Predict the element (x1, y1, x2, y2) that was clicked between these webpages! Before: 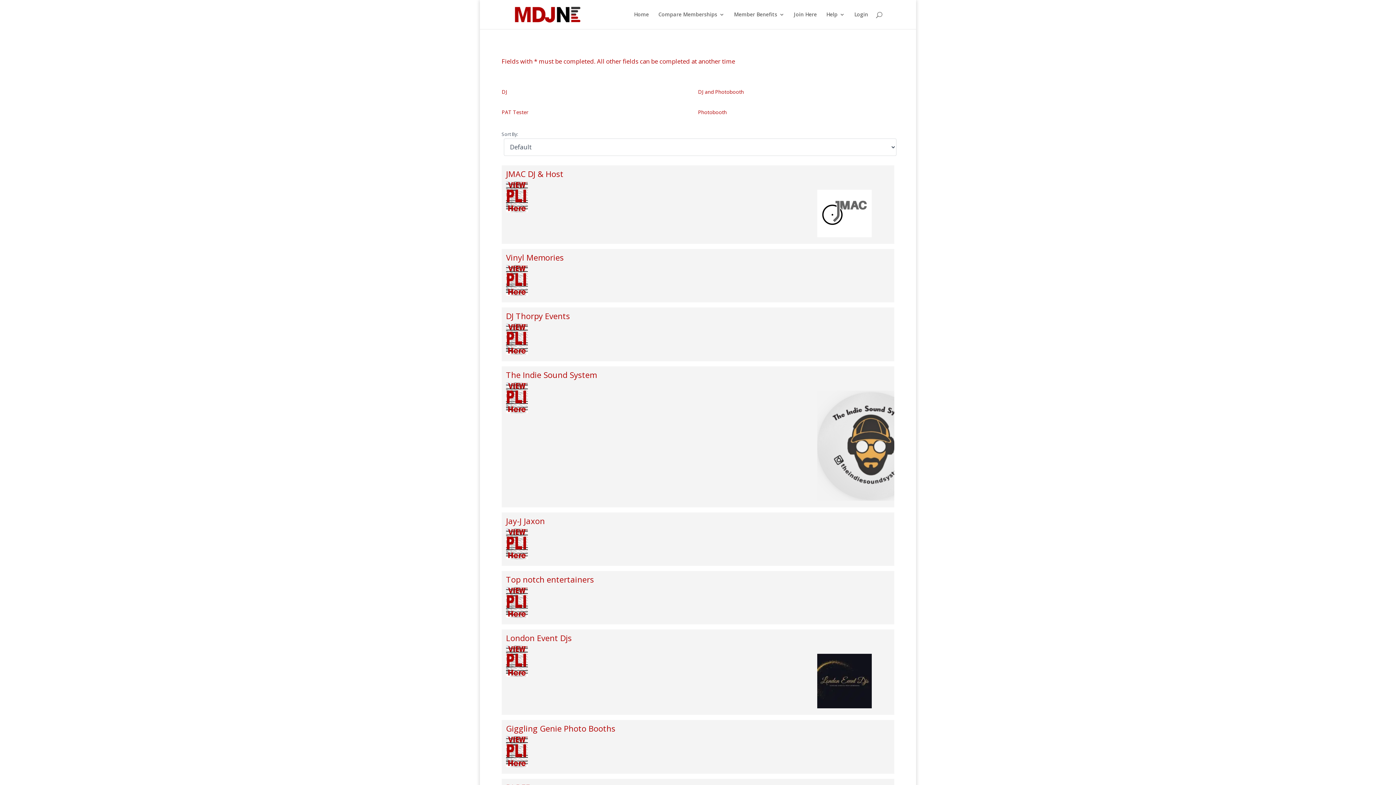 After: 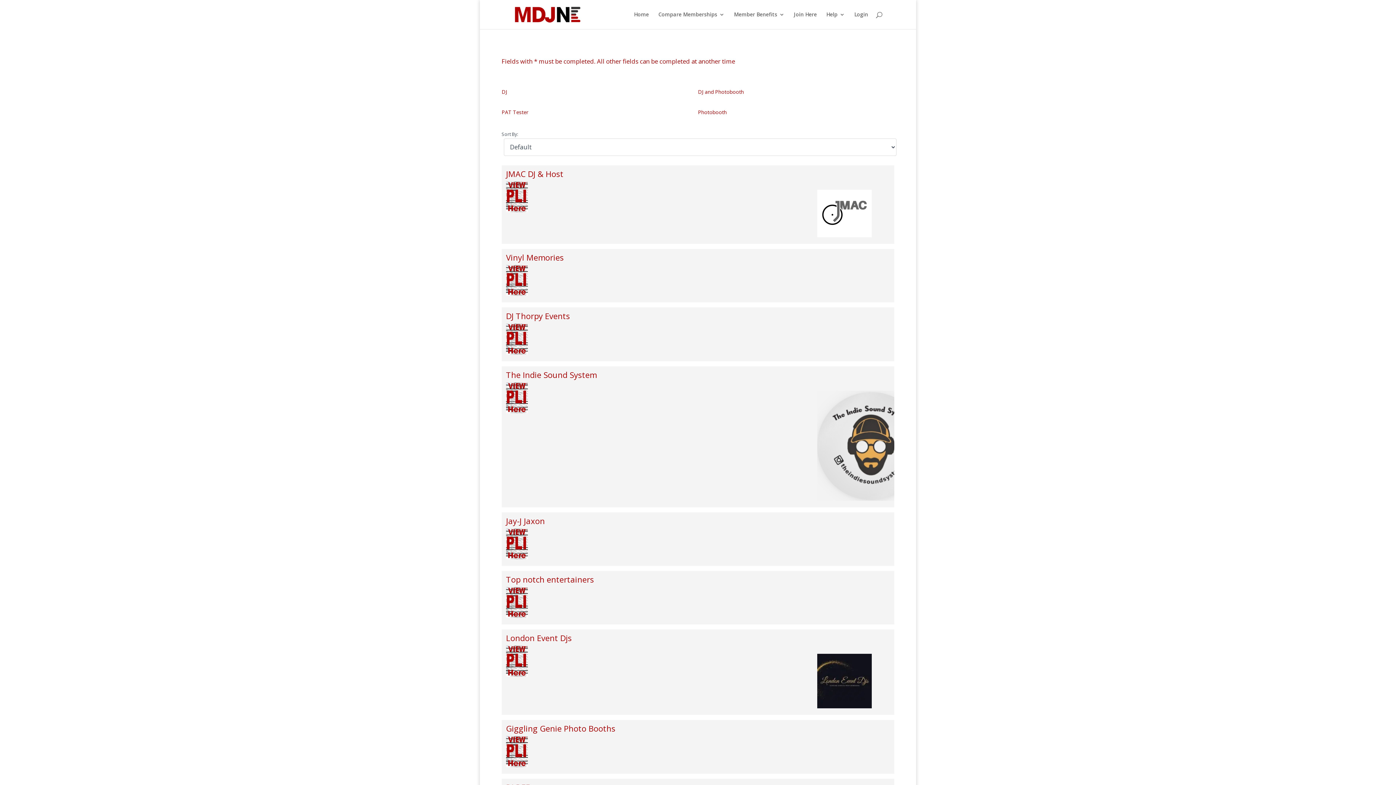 Action: bbox: (506, 206, 528, 213)